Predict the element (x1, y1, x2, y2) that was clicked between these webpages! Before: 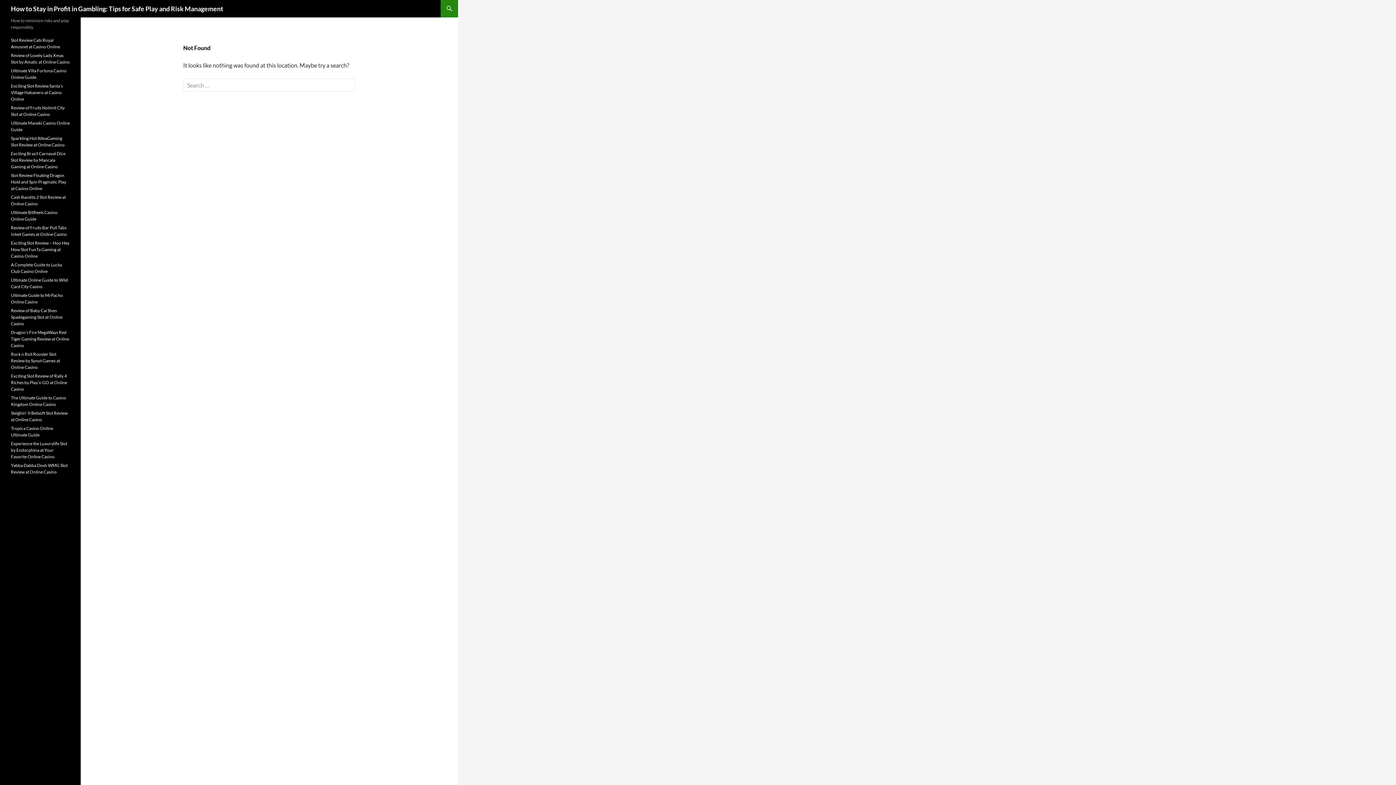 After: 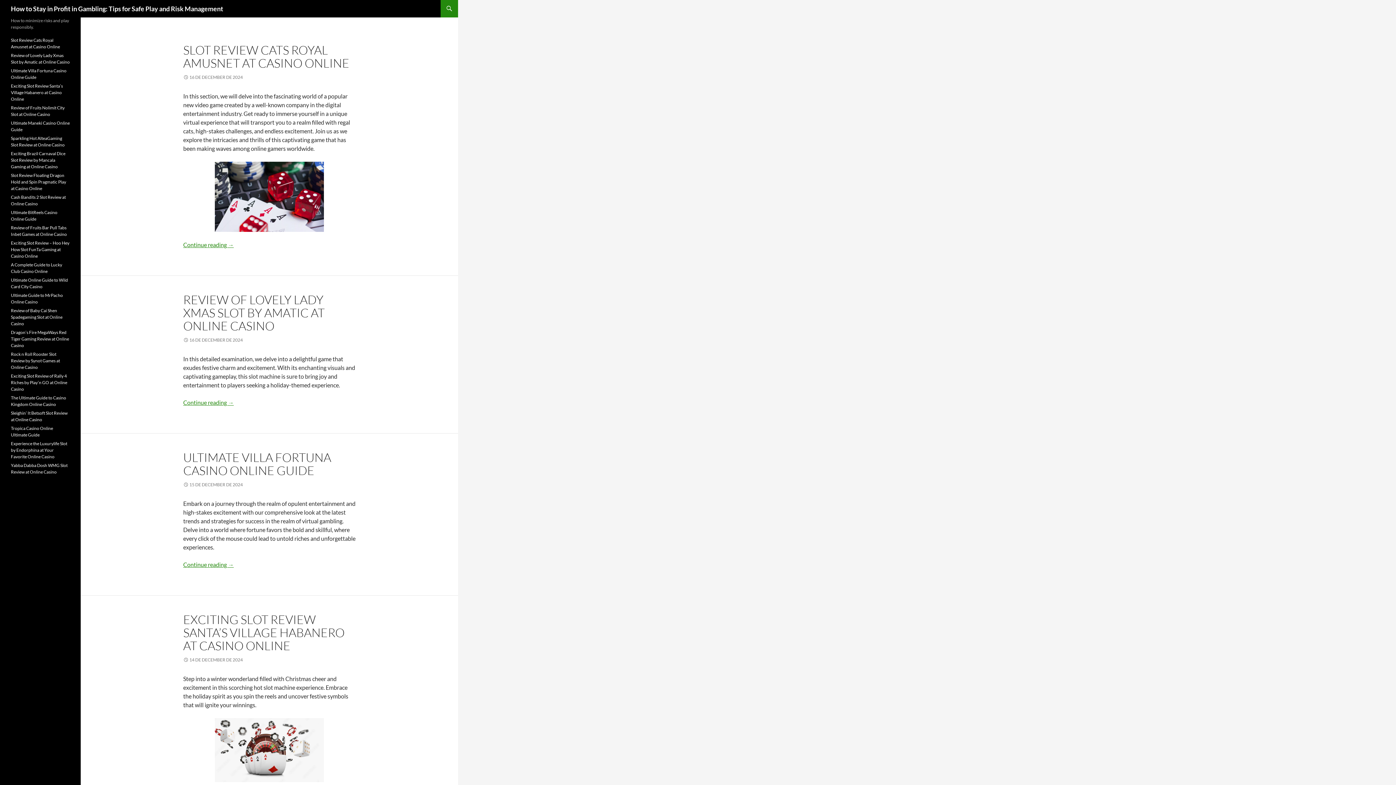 Action: bbox: (10, 0, 223, 17) label: How to Stay in Profit in Gambling: Tips for Safe Play and Risk Management